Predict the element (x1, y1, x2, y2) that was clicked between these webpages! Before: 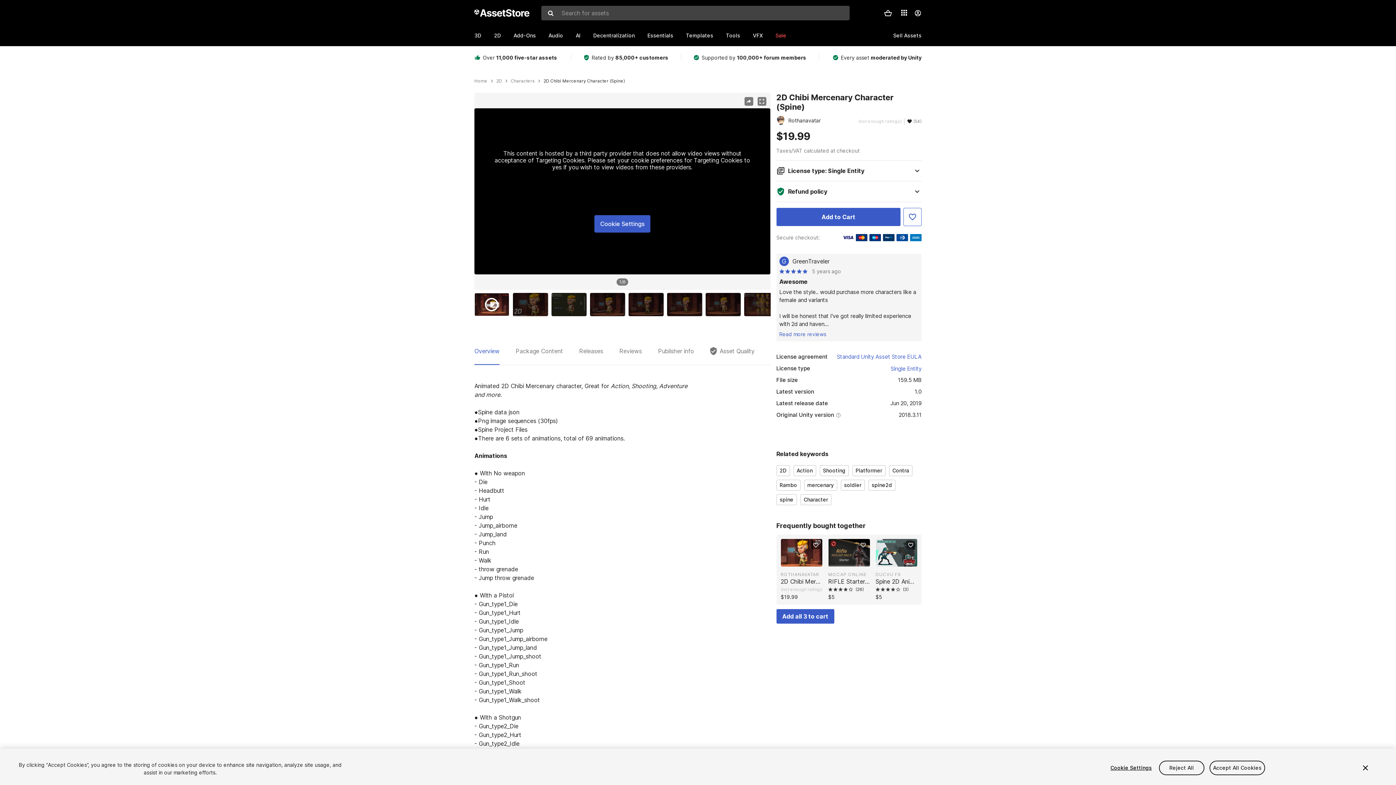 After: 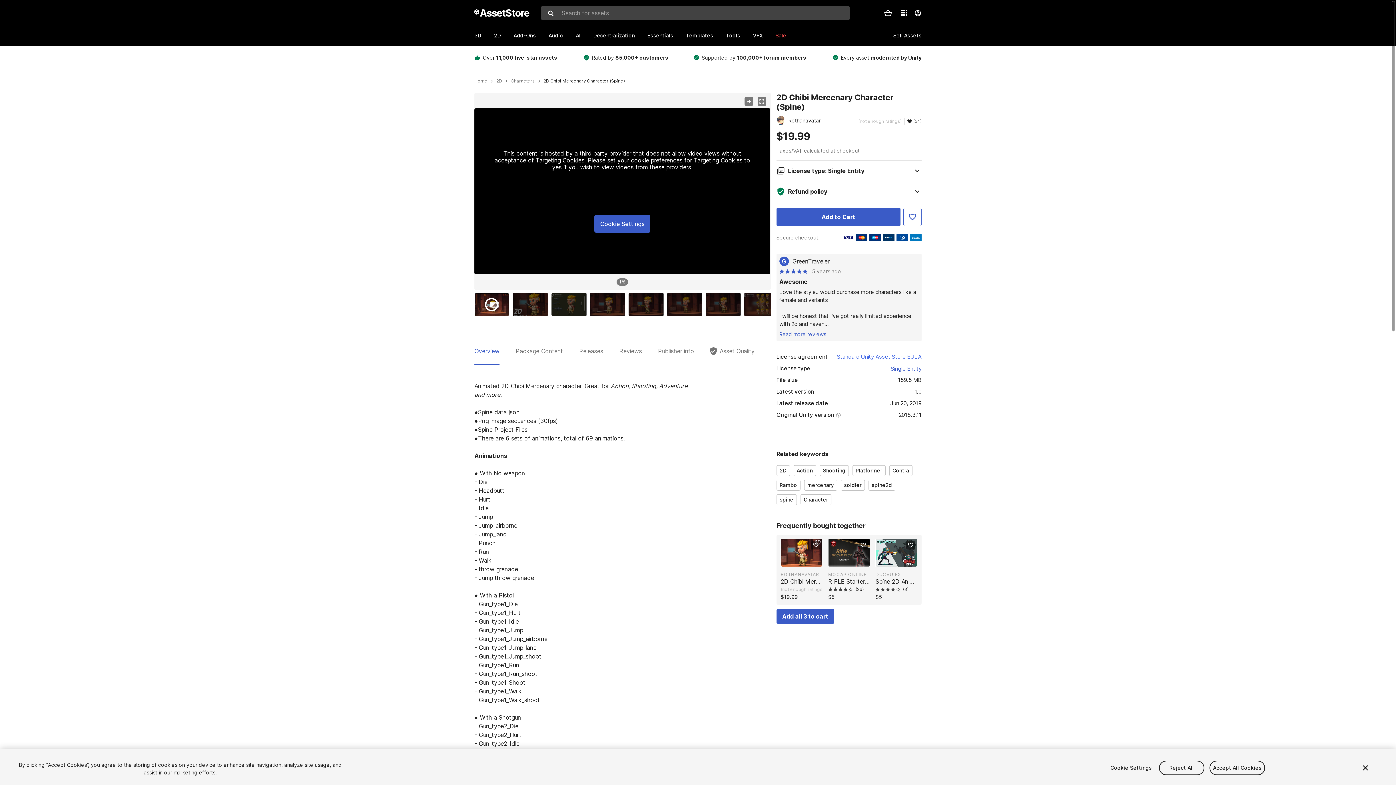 Action: bbox: (837, 253, 921, 261) label: Standard Unity Asset Store EULA